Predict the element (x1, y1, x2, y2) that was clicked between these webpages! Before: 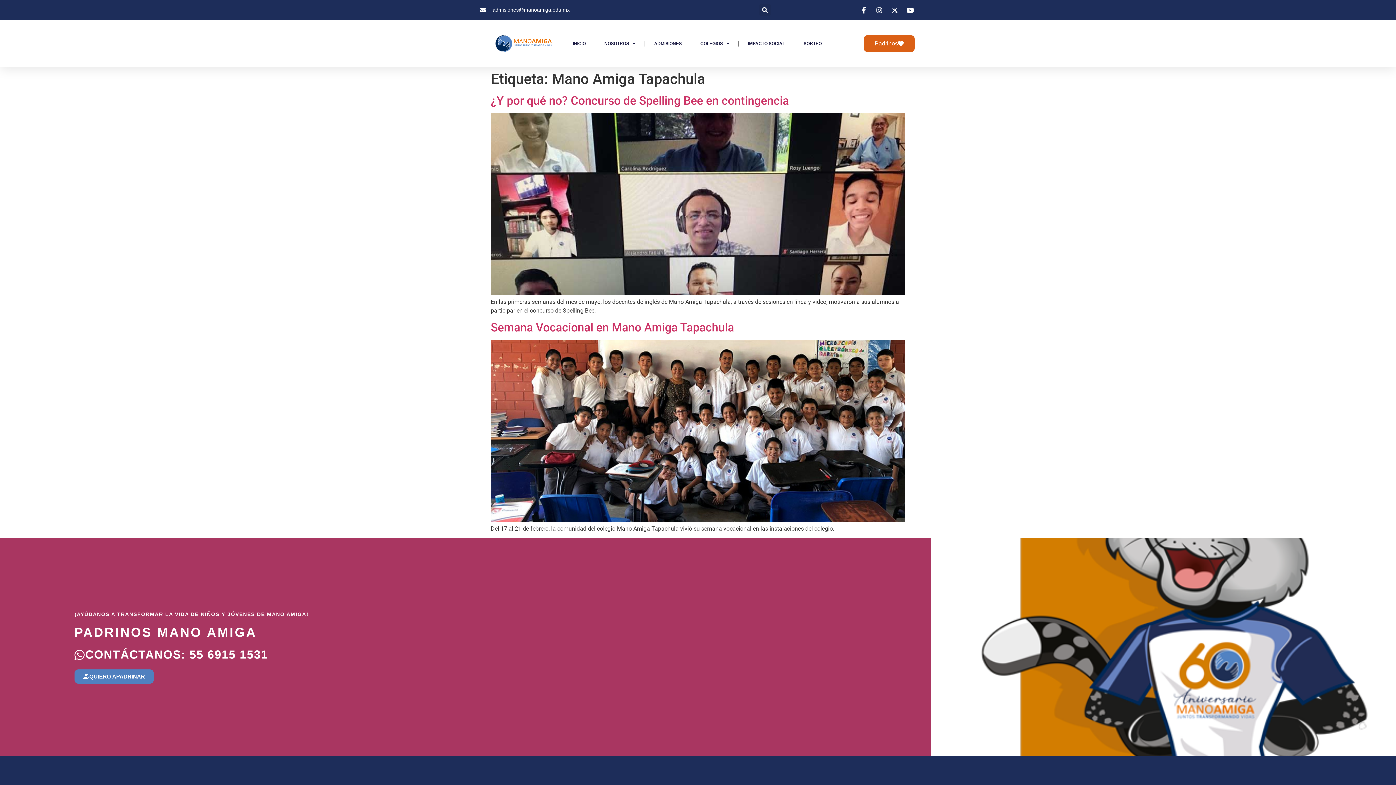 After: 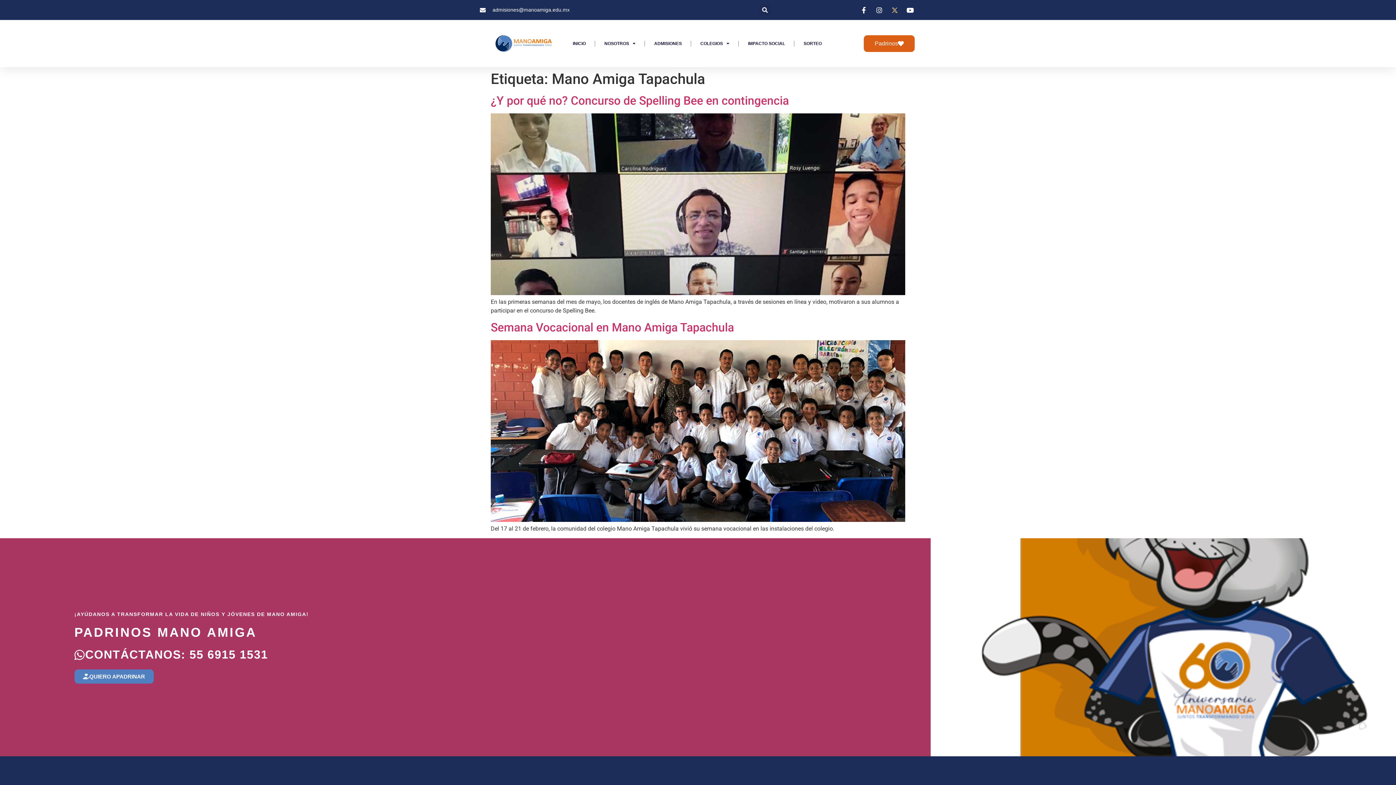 Action: bbox: (890, 6, 900, 13)